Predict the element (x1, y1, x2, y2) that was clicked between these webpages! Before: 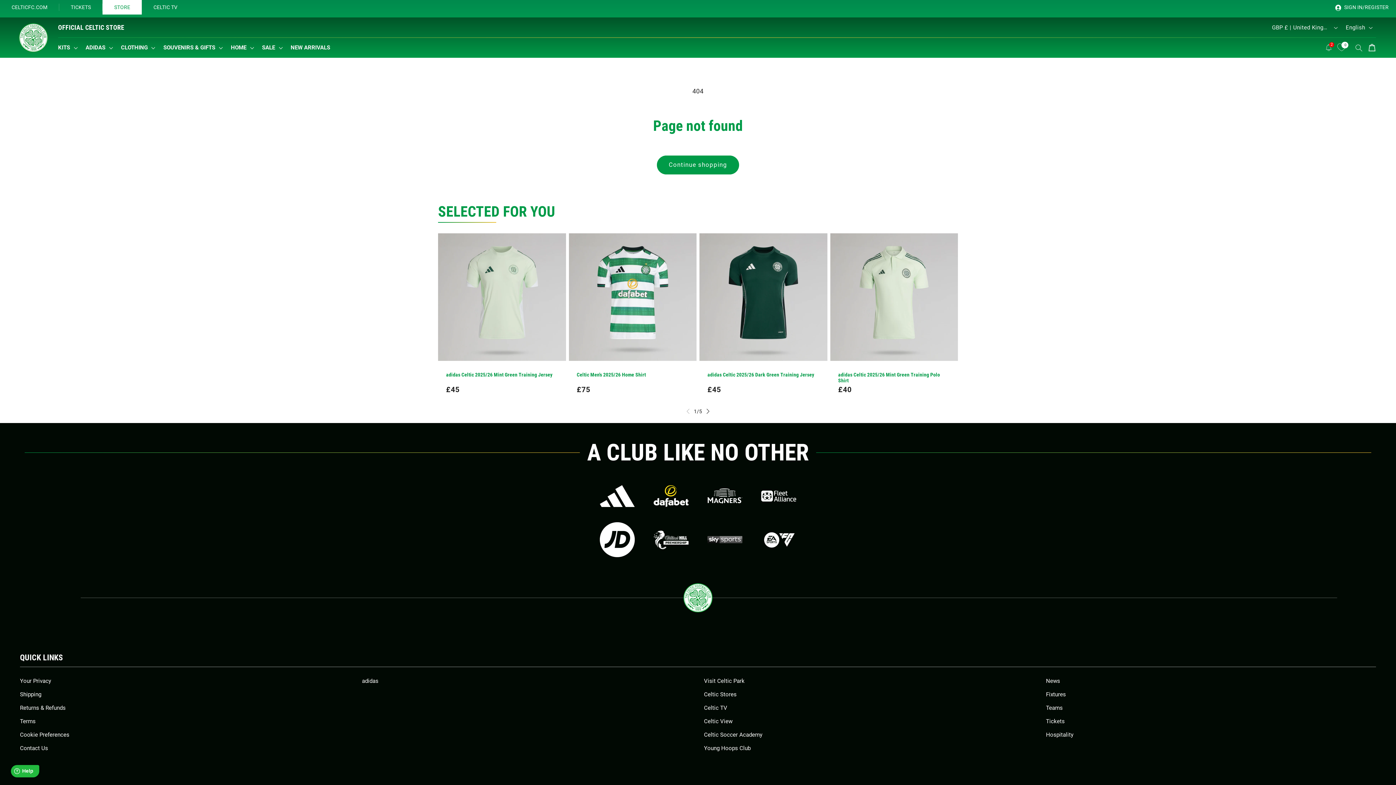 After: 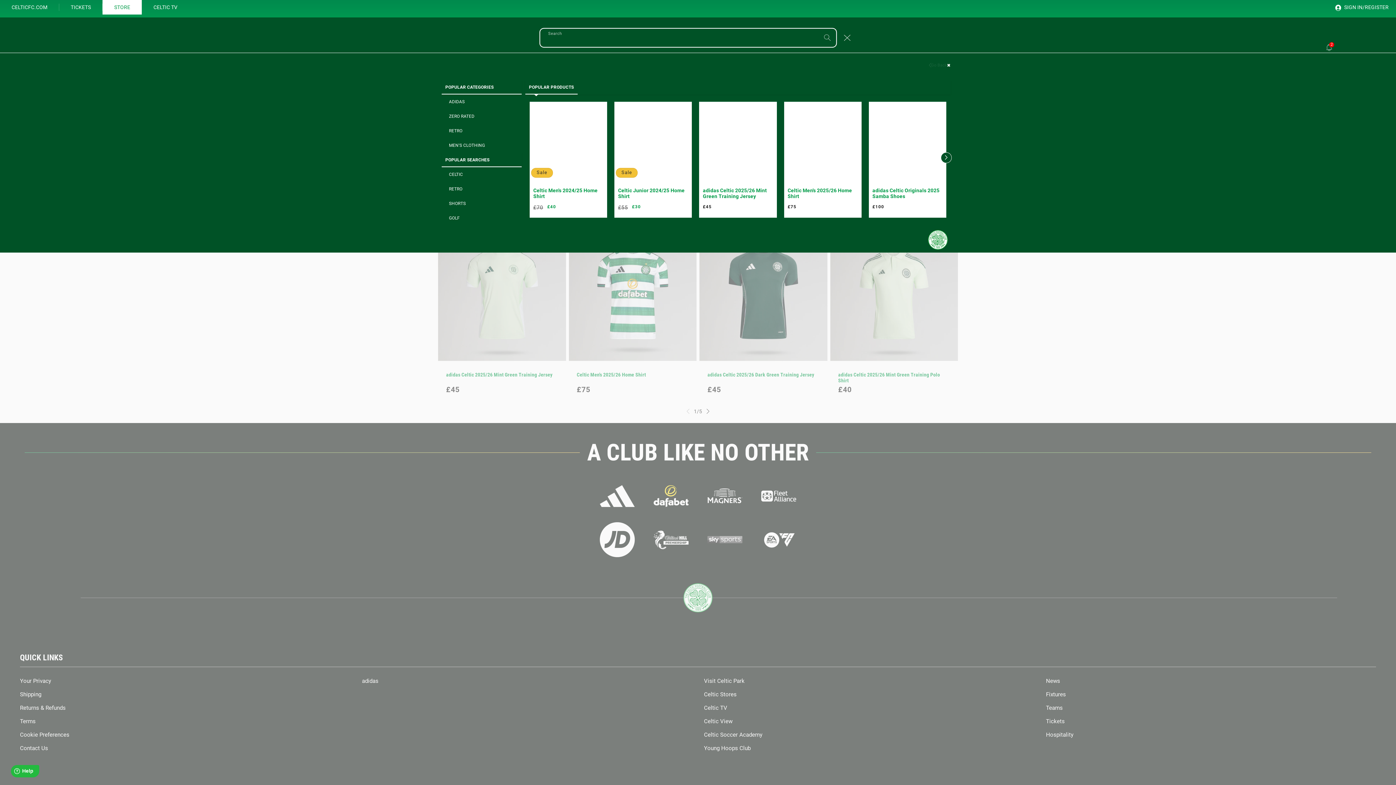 Action: bbox: (1350, 44, 1367, 52) label: Search